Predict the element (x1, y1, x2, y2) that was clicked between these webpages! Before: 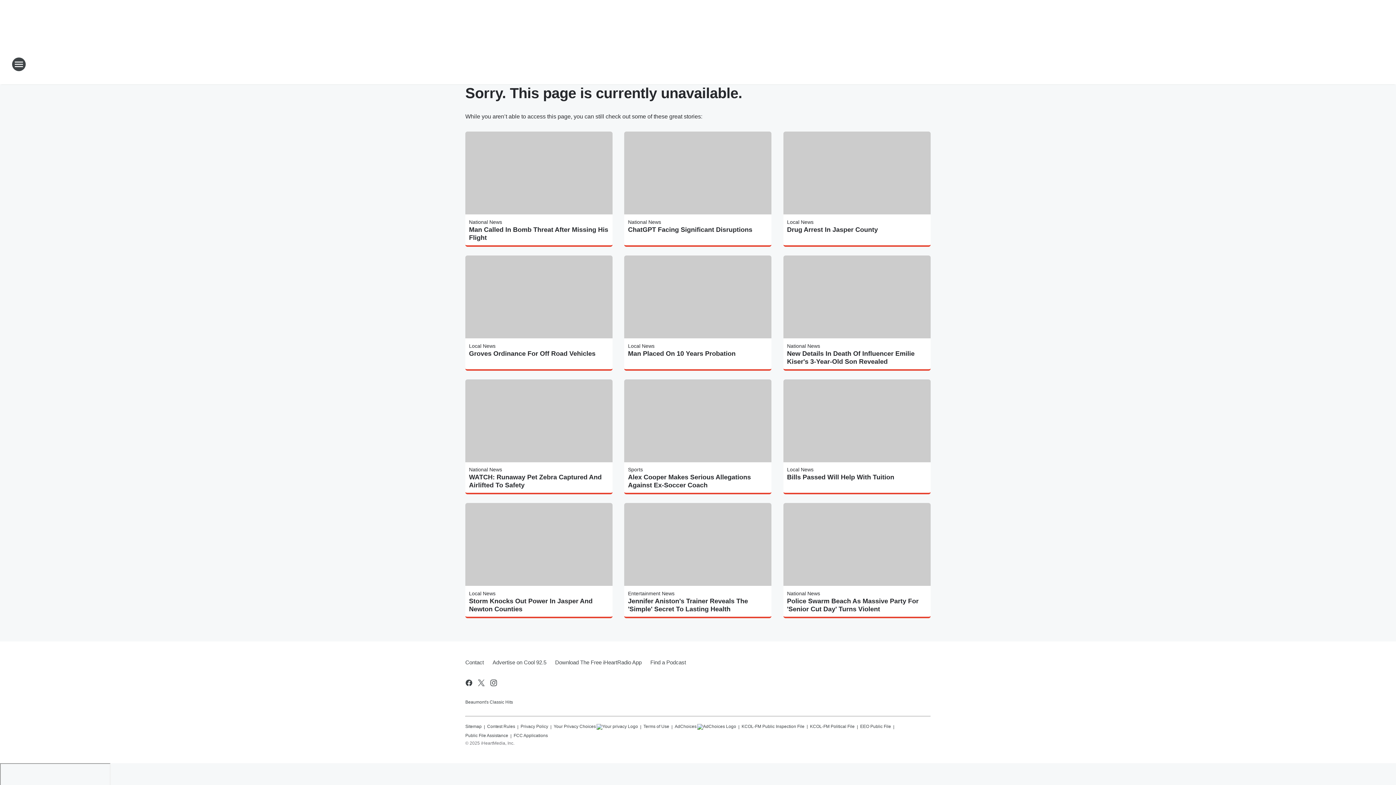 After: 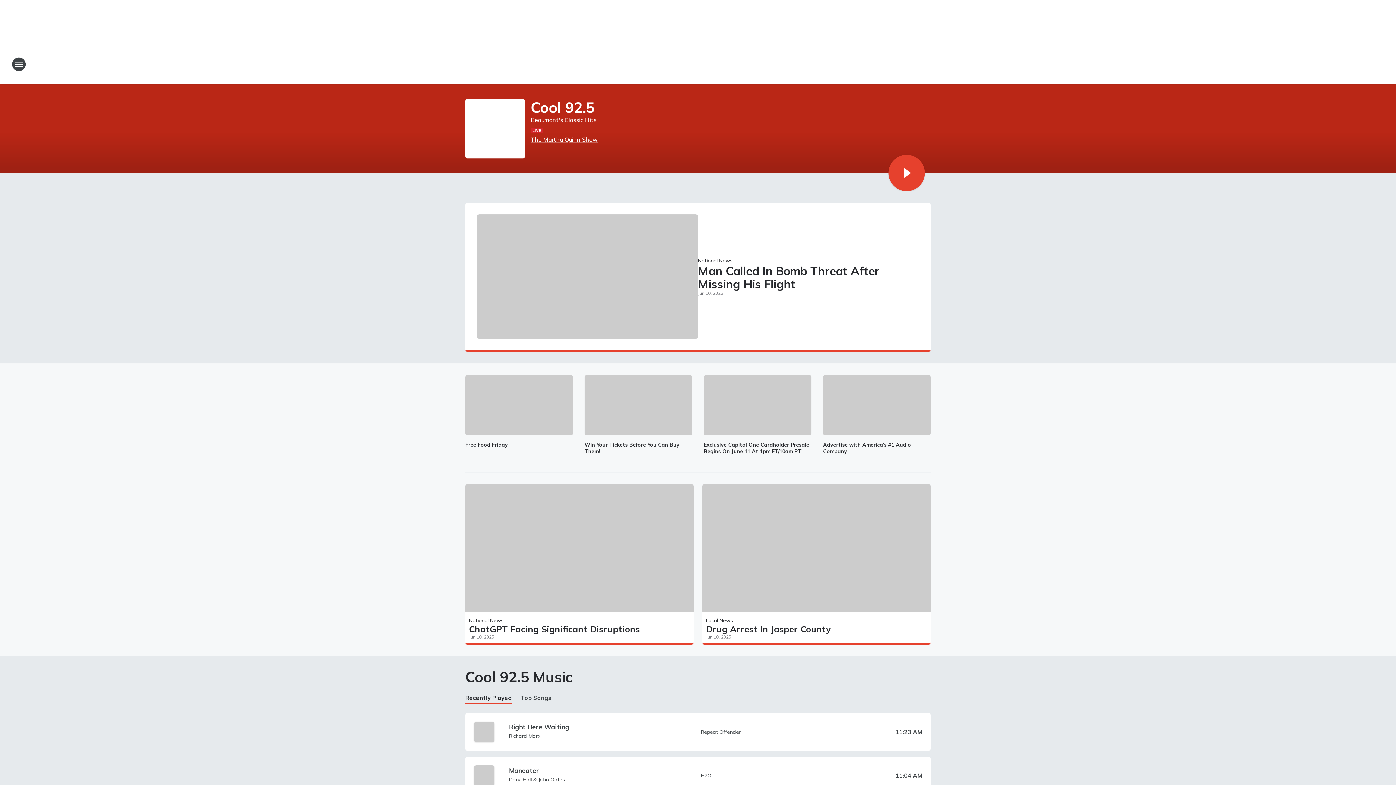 Action: label: Station Link bbox: (665, 52, 730, 76)